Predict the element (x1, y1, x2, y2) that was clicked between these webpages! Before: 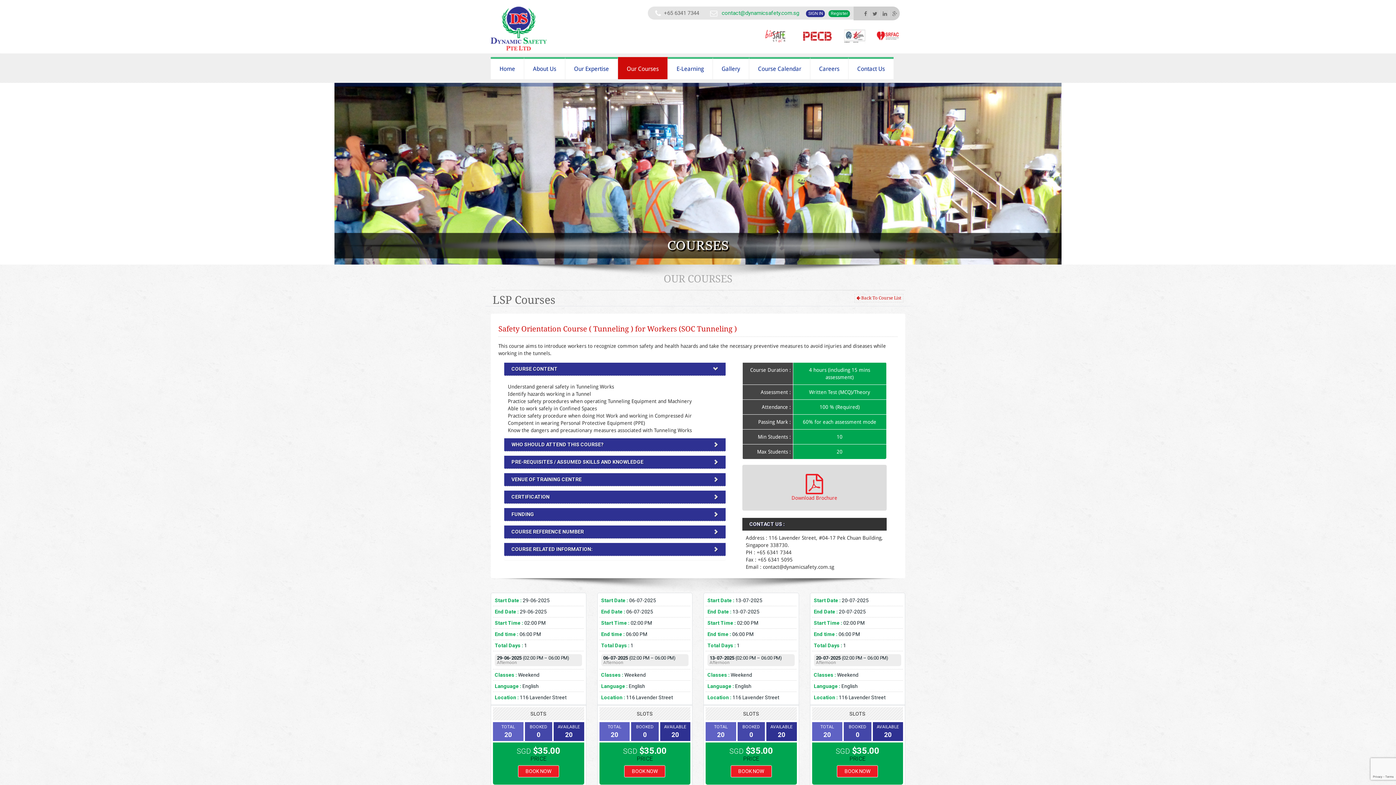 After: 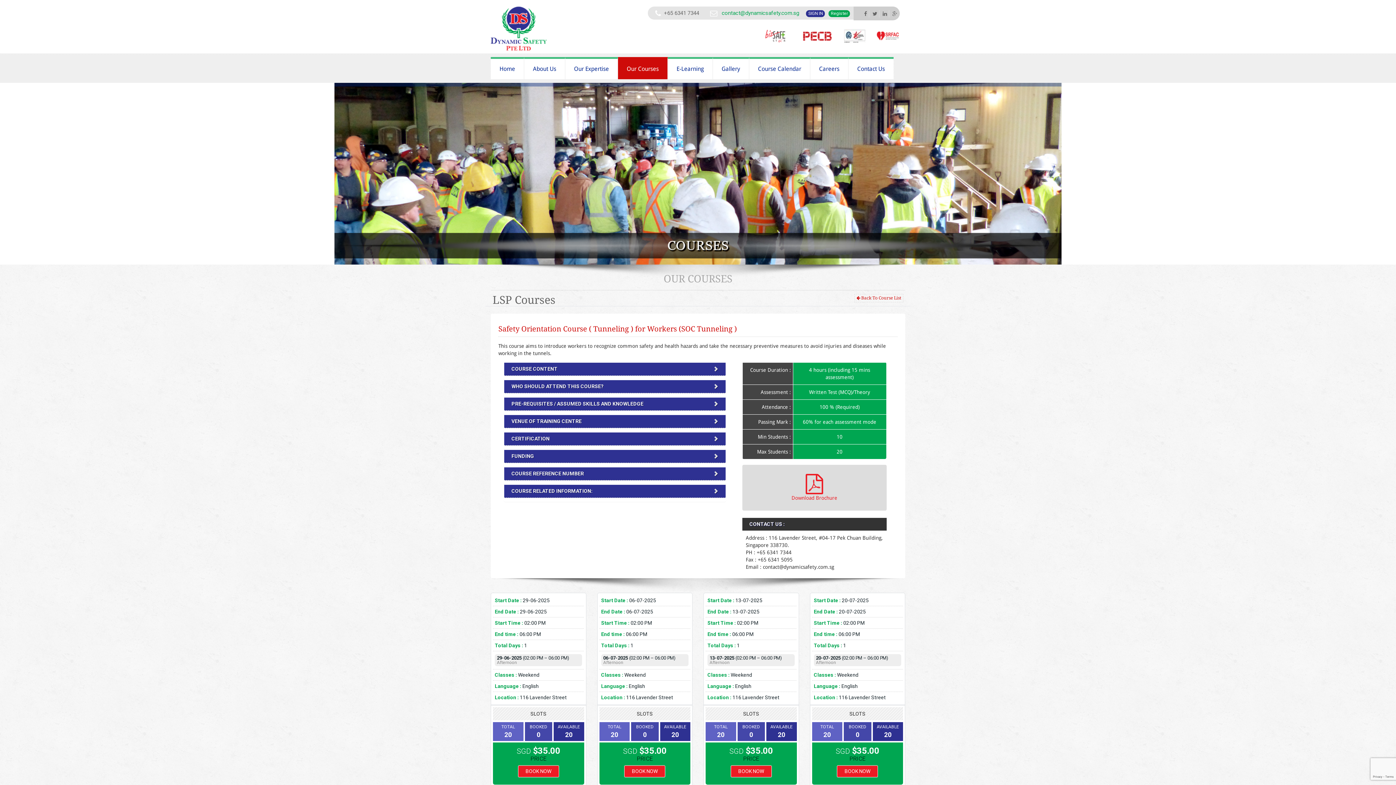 Action: bbox: (504, 362, 725, 375) label: COURSE CONTENT